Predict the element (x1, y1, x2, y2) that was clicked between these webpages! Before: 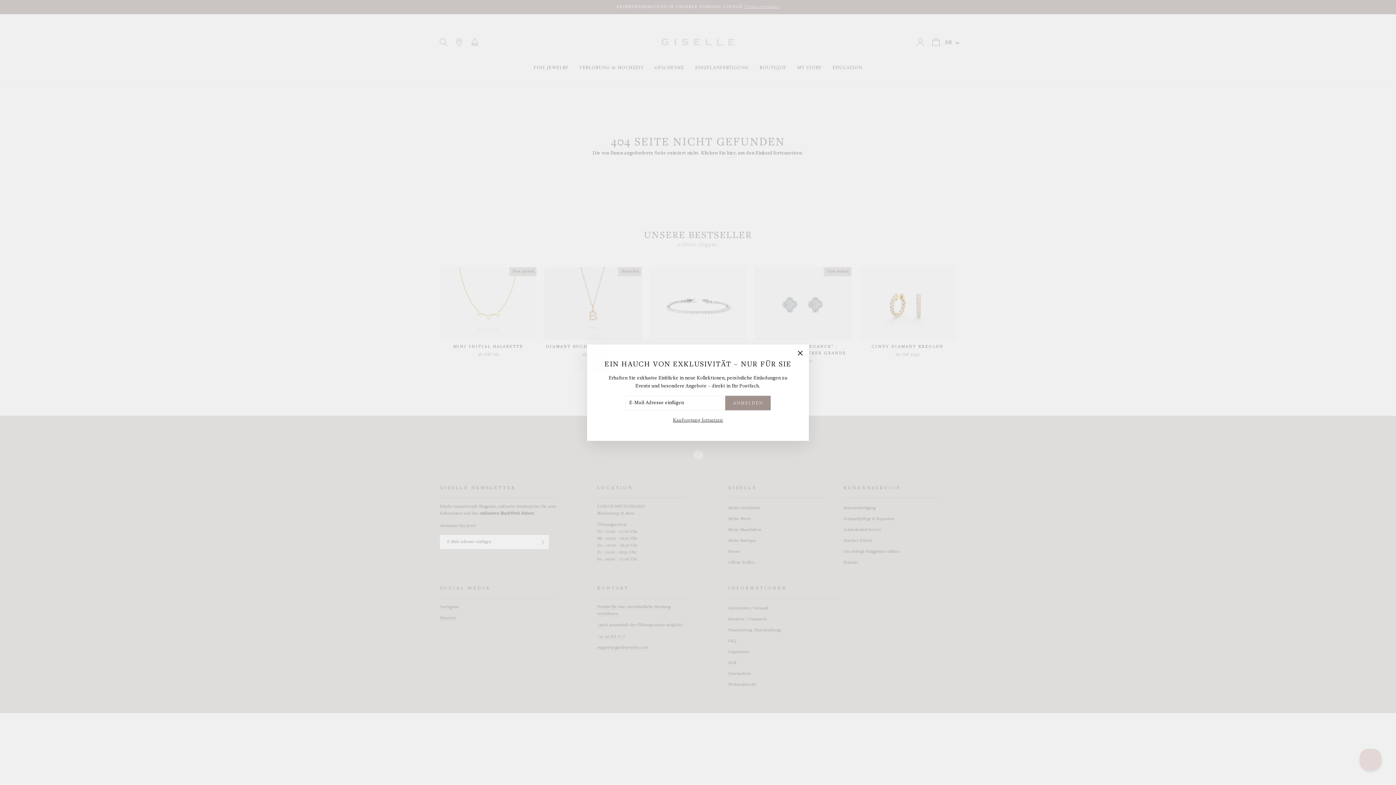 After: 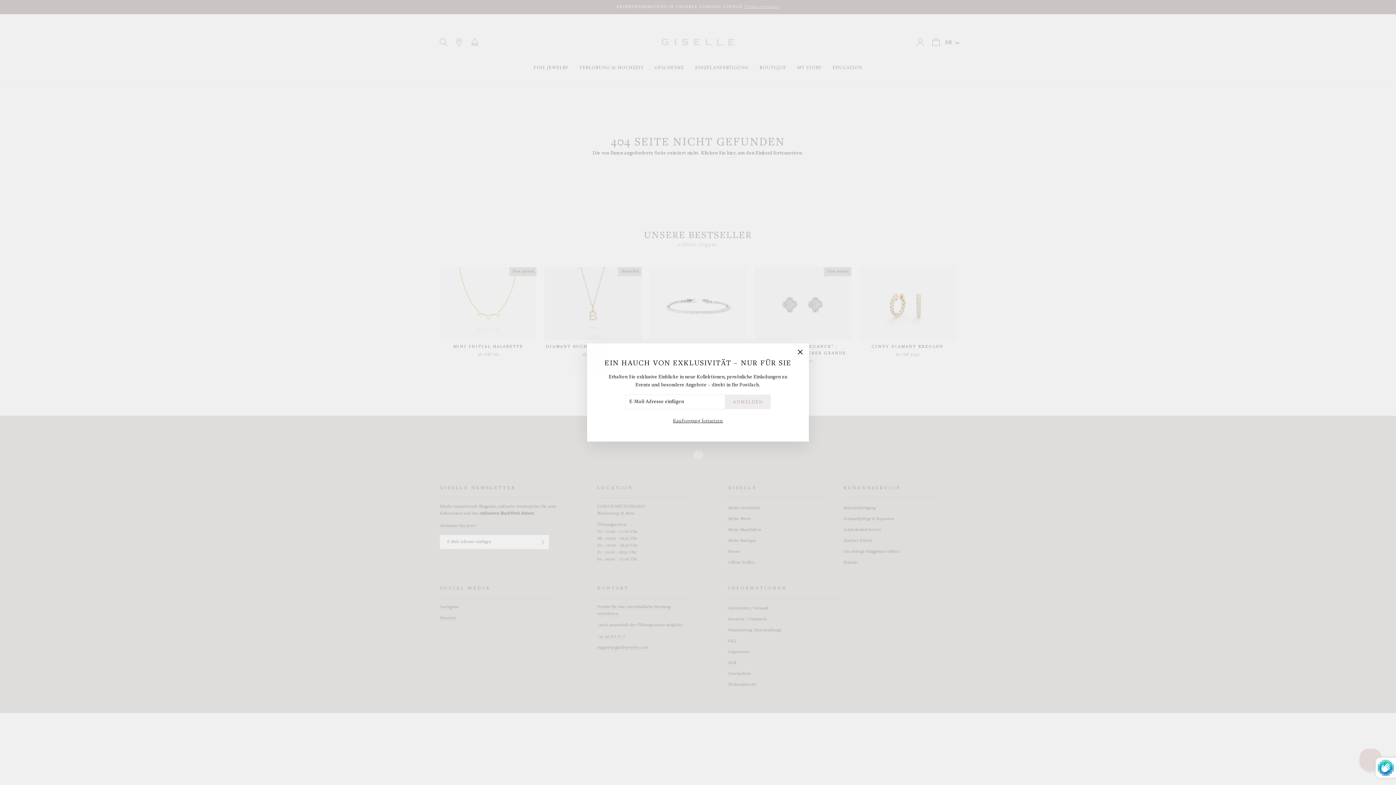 Action: label: ANMELDEN bbox: (725, 395, 770, 410)